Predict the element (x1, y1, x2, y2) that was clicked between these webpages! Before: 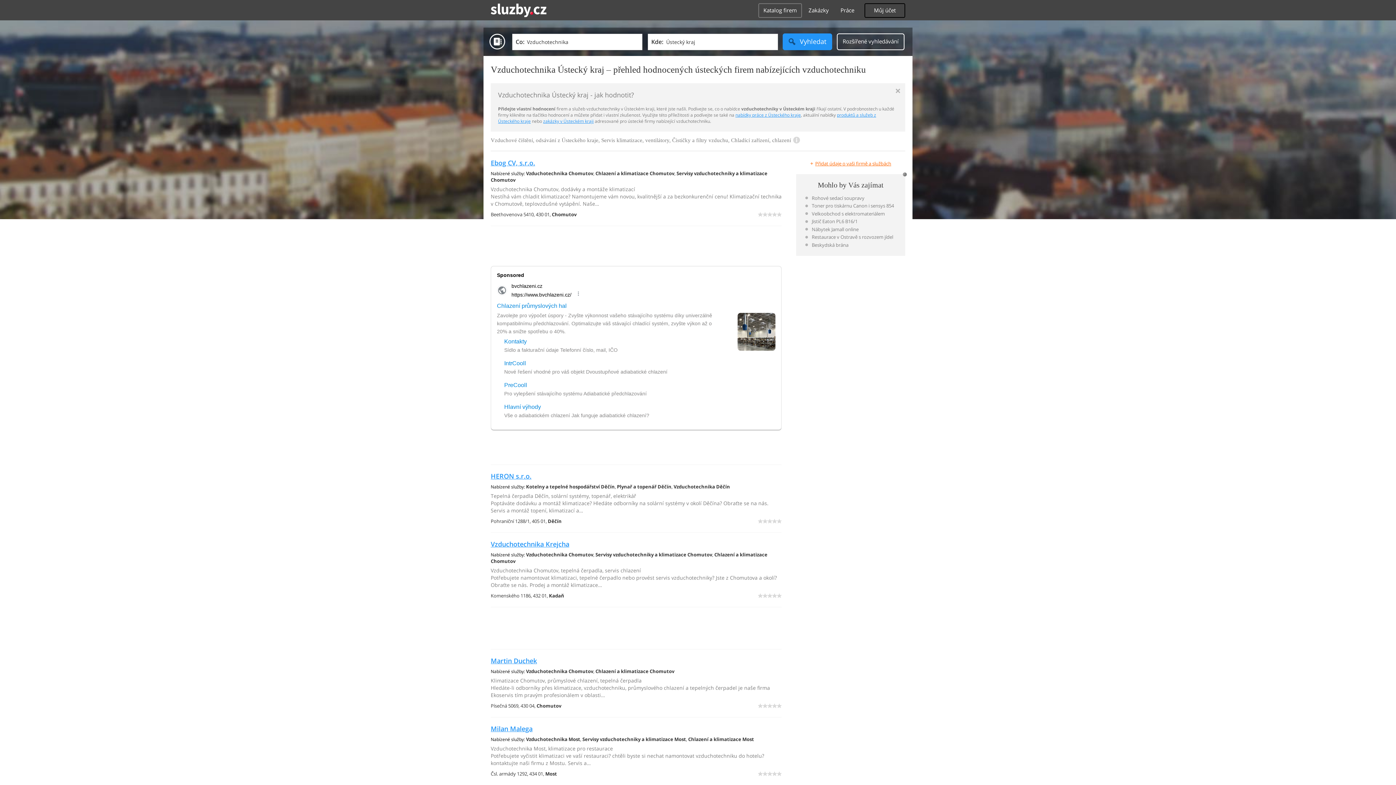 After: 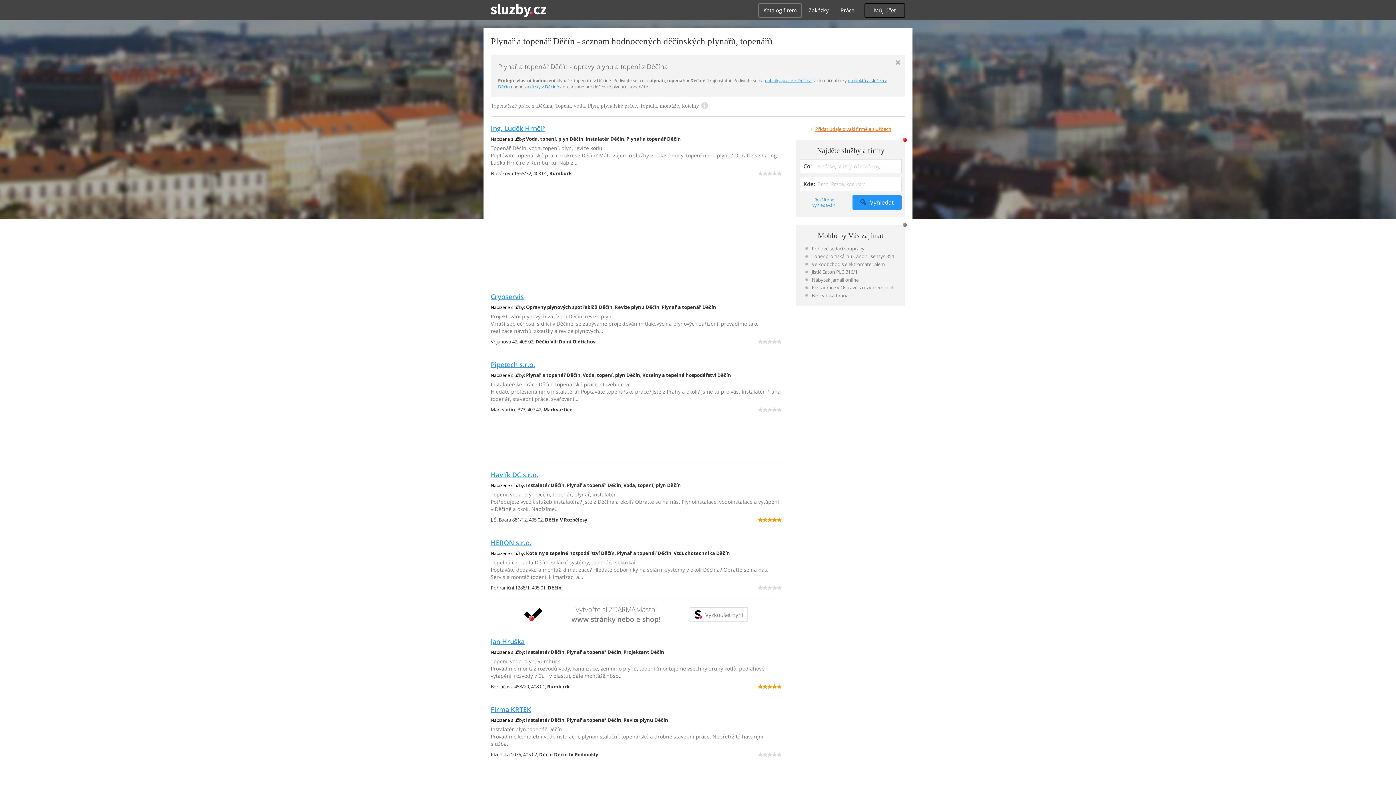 Action: label: Plynař a topenář Děčín bbox: (617, 483, 671, 490)